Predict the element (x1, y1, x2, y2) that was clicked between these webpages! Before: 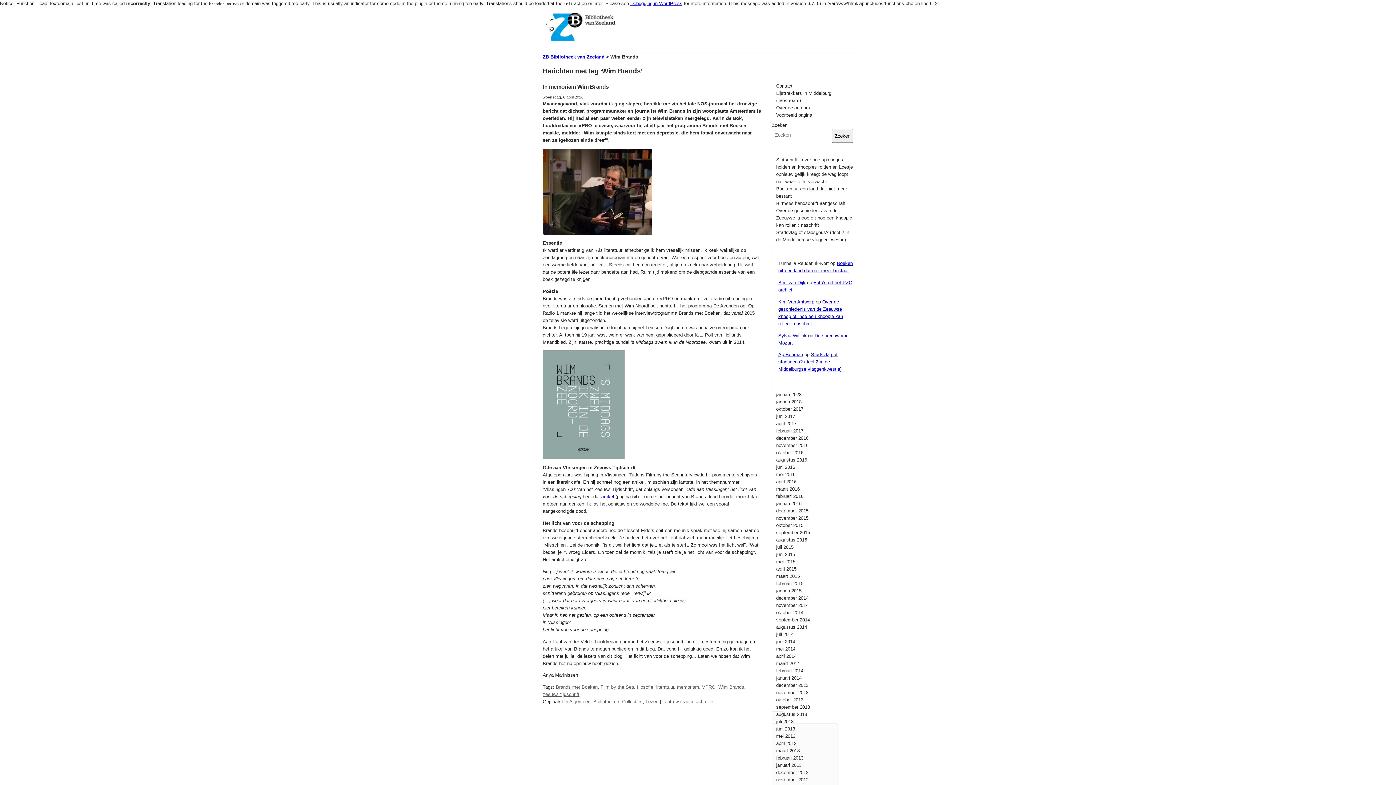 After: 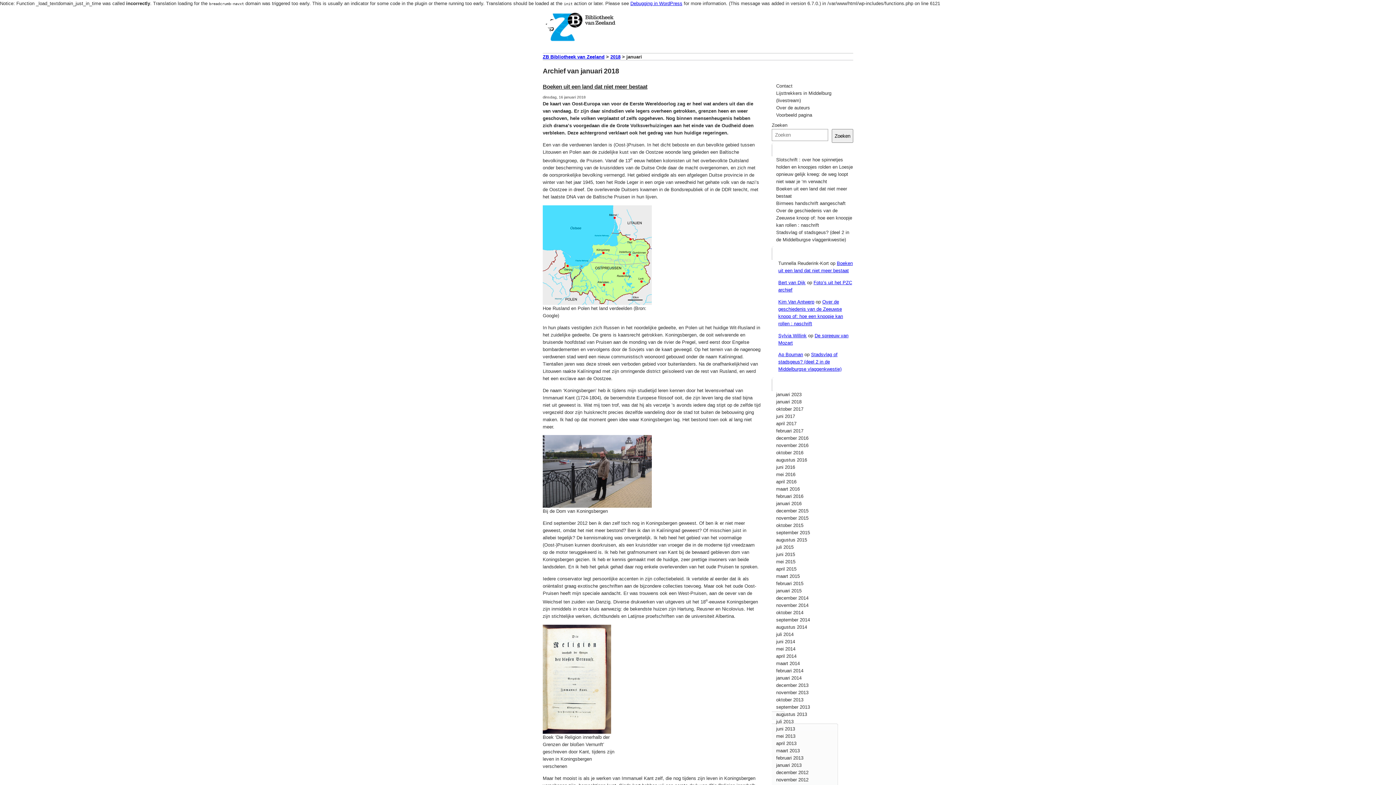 Action: bbox: (776, 399, 801, 404) label: januari 2018